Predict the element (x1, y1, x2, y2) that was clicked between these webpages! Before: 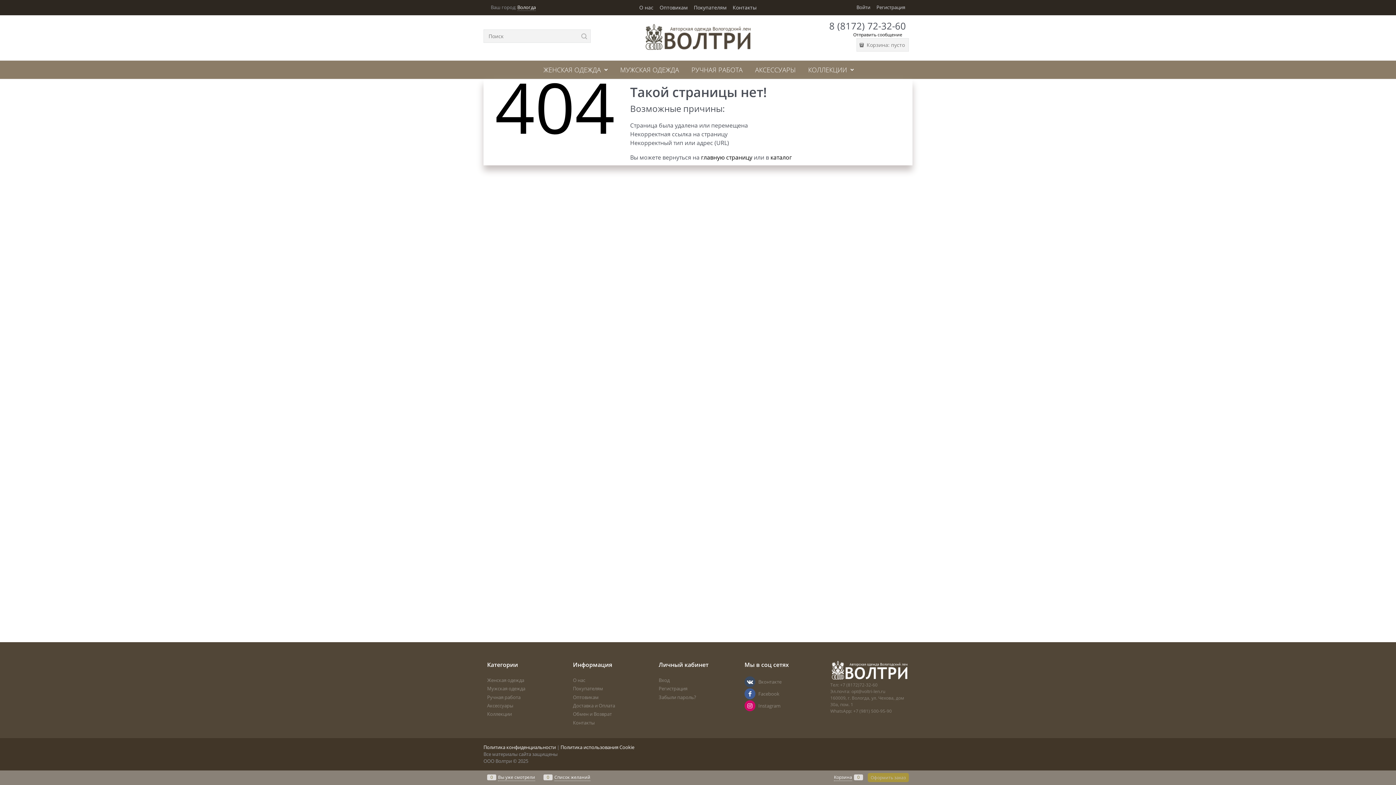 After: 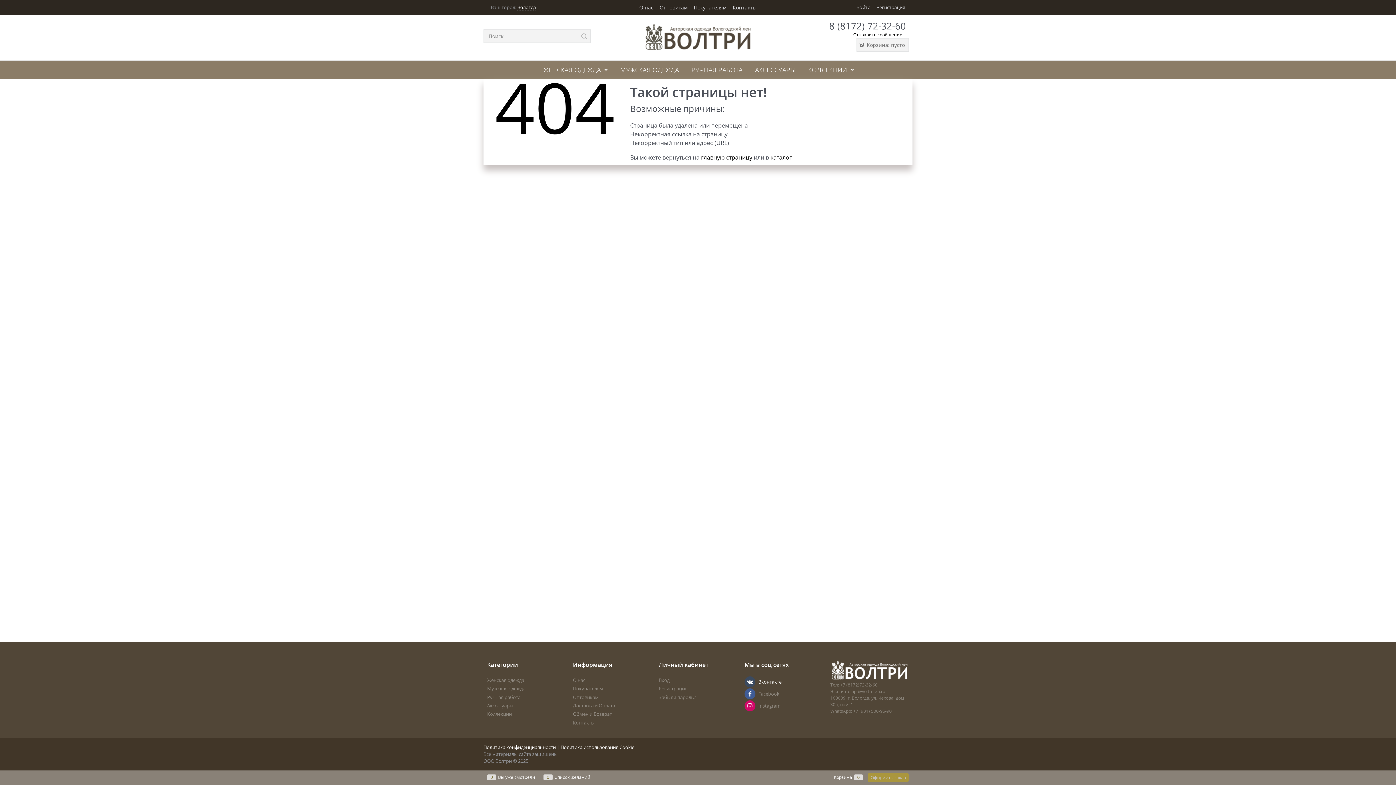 Action: bbox: (758, 678, 781, 685) label: Вконтакте